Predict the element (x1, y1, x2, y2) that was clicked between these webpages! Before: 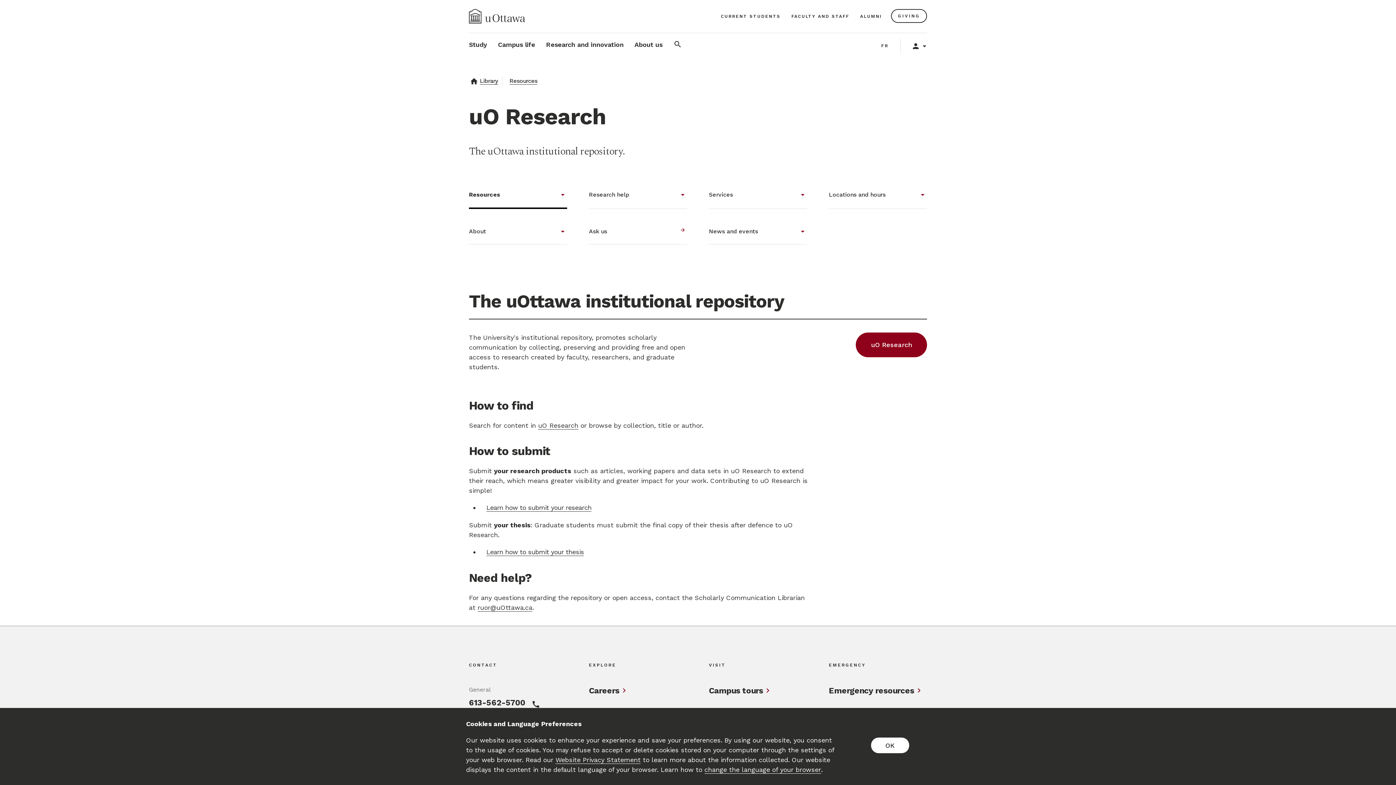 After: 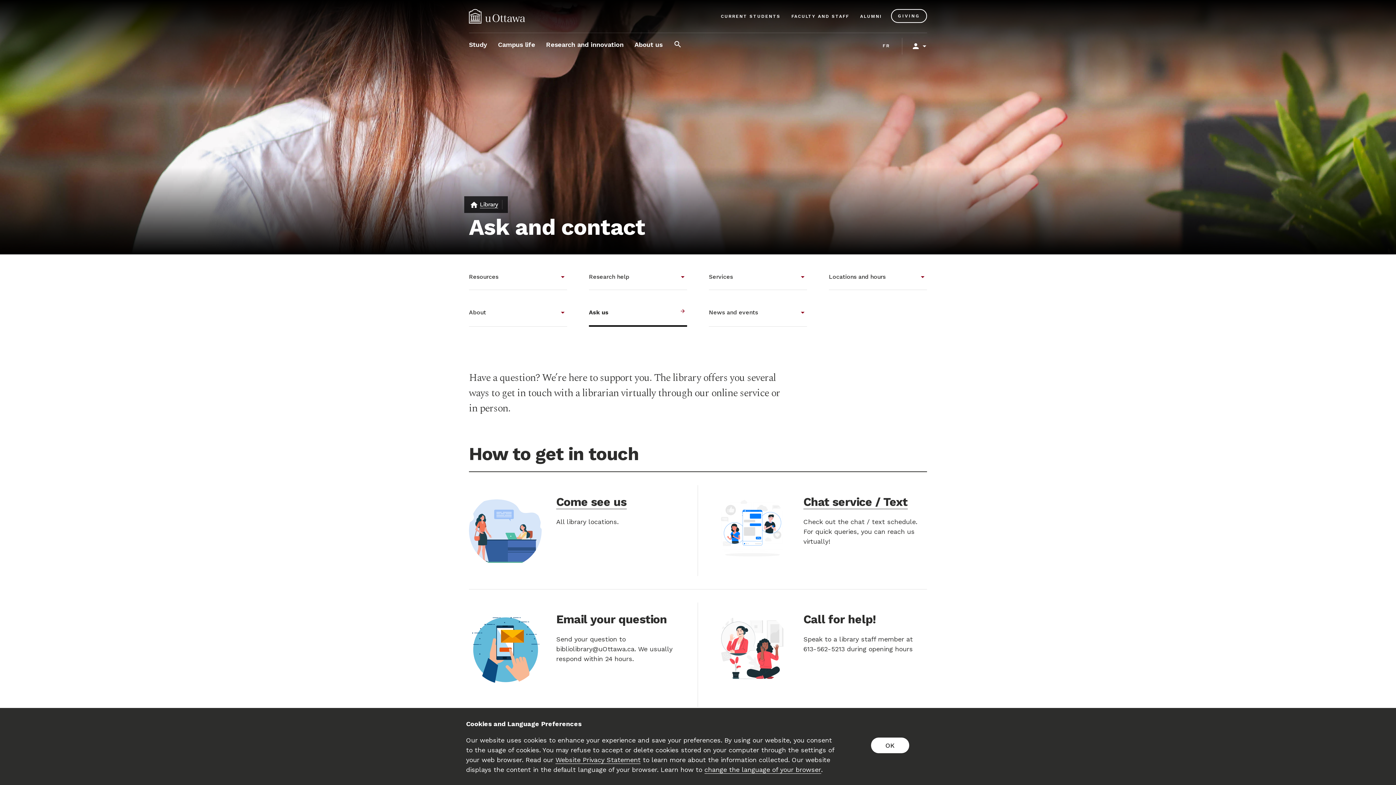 Action: bbox: (589, 218, 687, 244) label: Ask us